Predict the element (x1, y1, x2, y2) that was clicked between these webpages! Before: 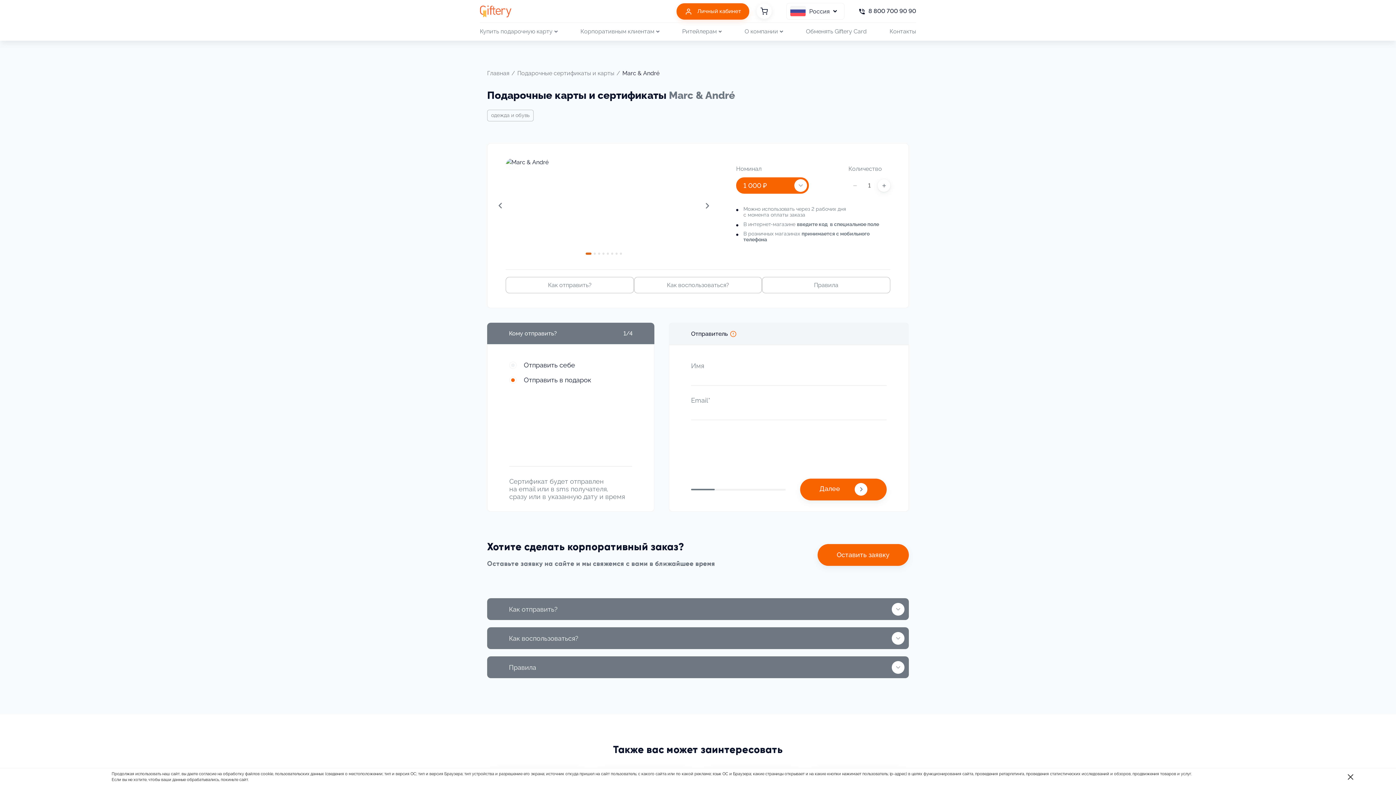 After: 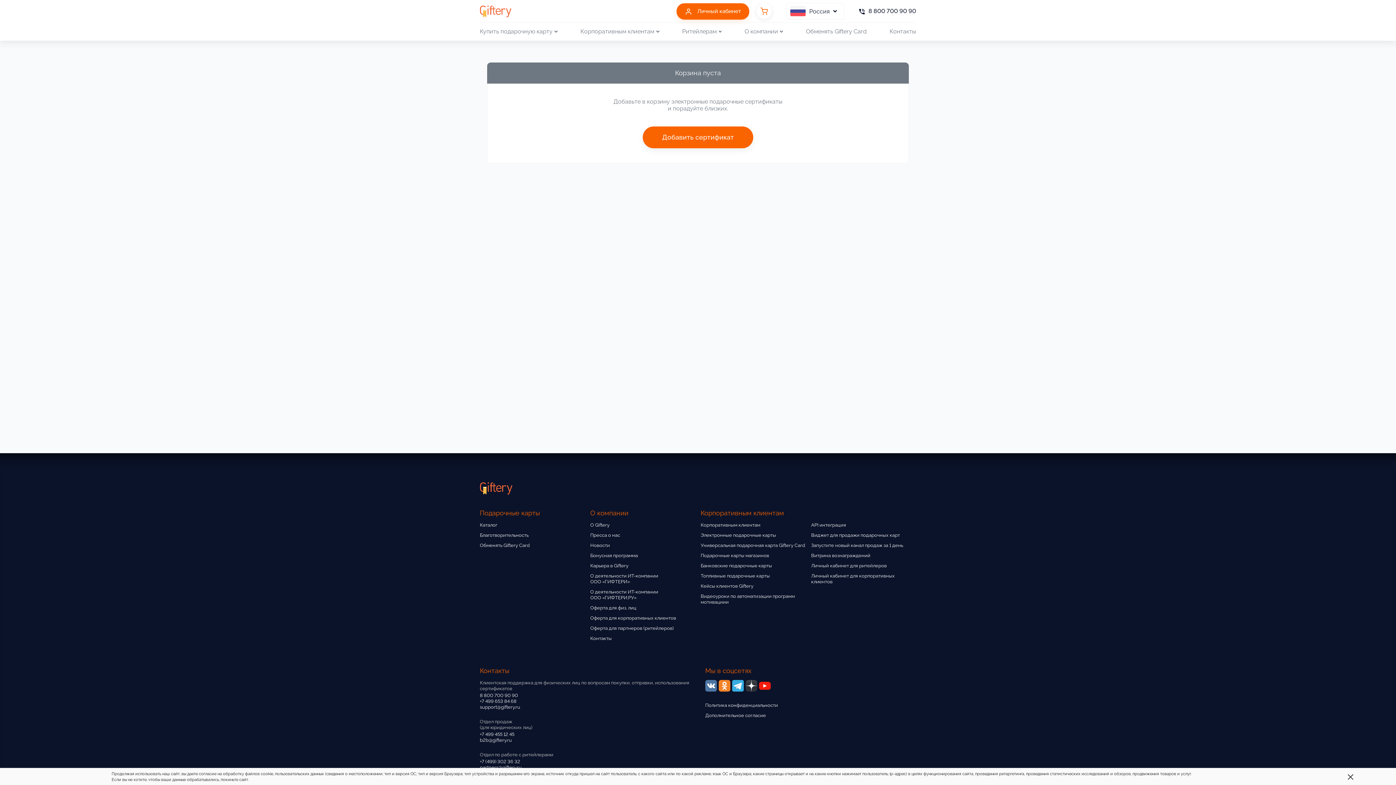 Action: bbox: (756, 3, 772, 18)